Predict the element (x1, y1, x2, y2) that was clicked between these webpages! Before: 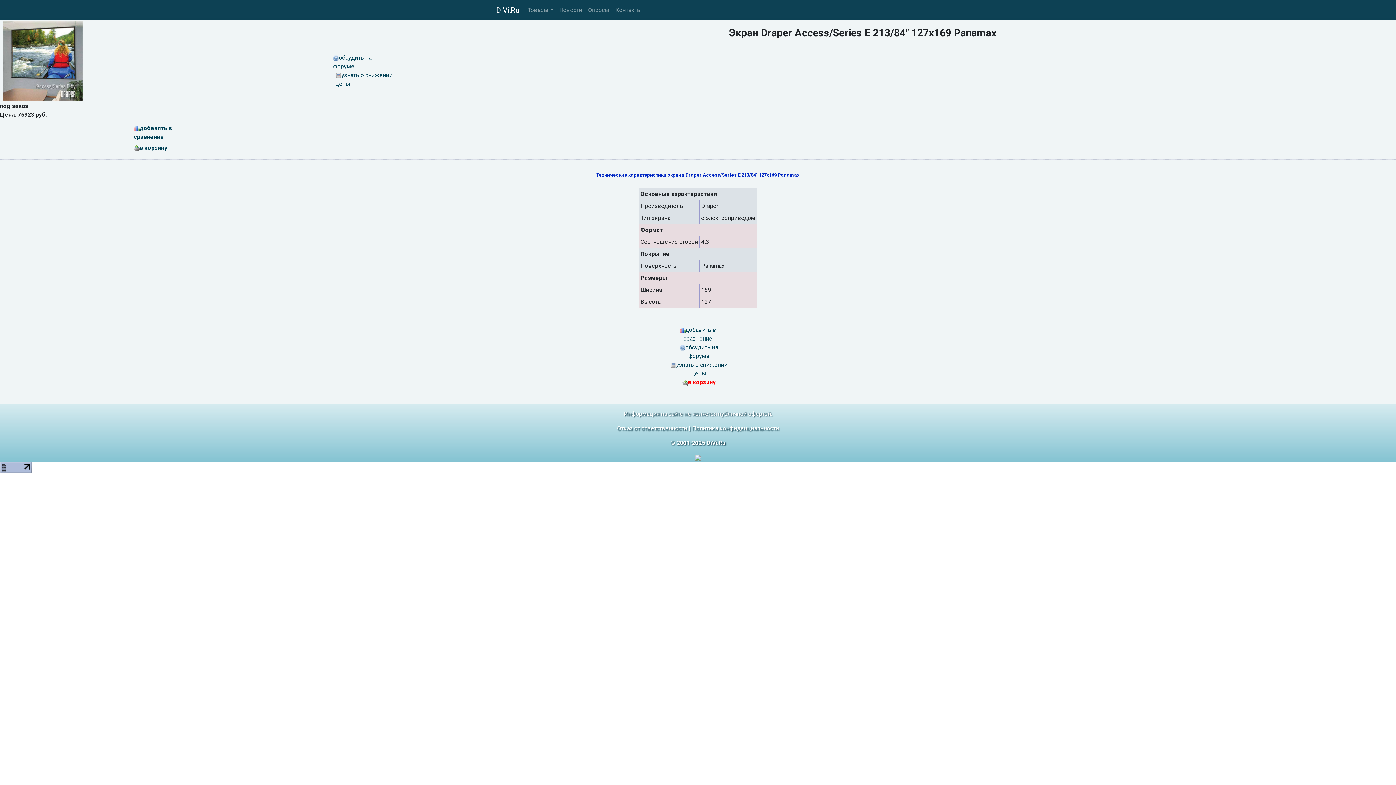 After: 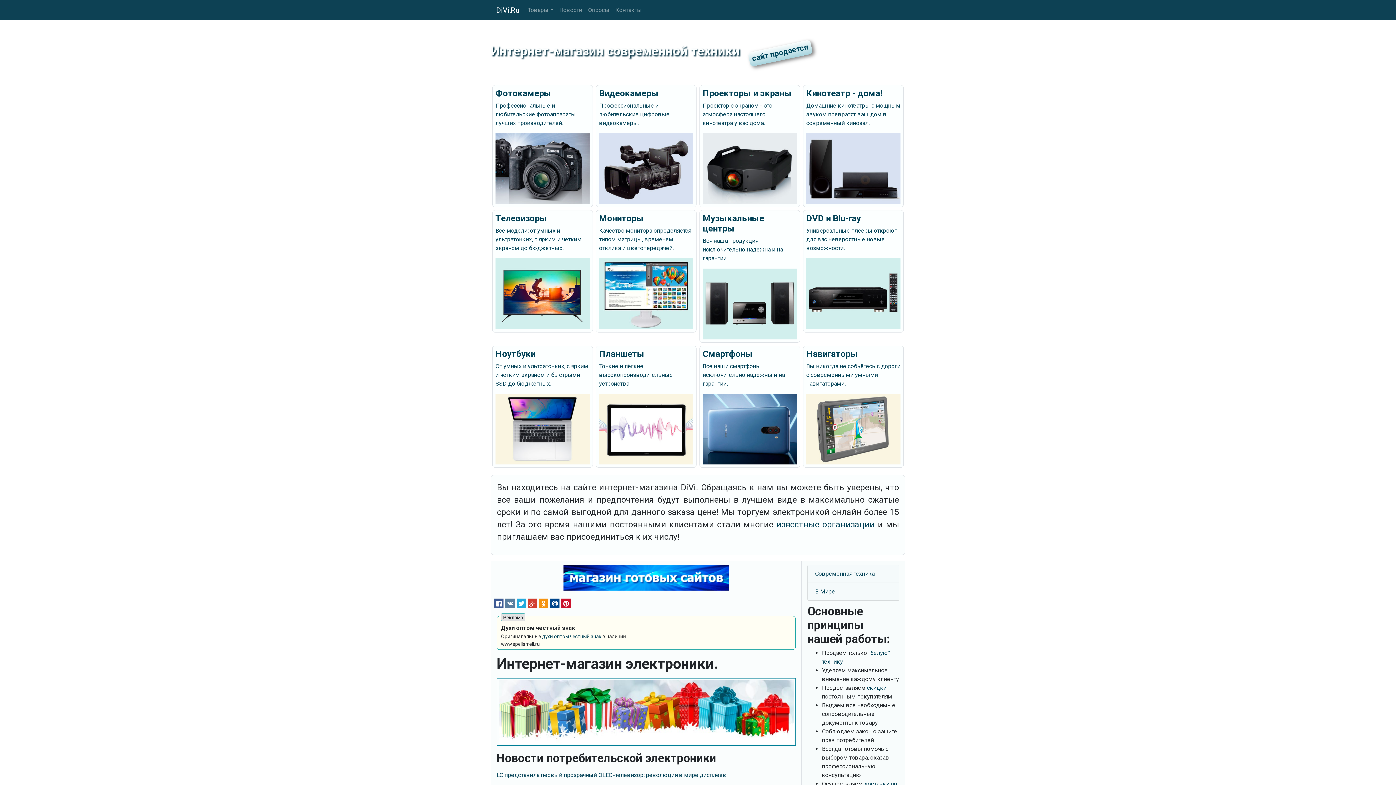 Action: label: DiVi.Ru bbox: (496, 2, 519, 17)